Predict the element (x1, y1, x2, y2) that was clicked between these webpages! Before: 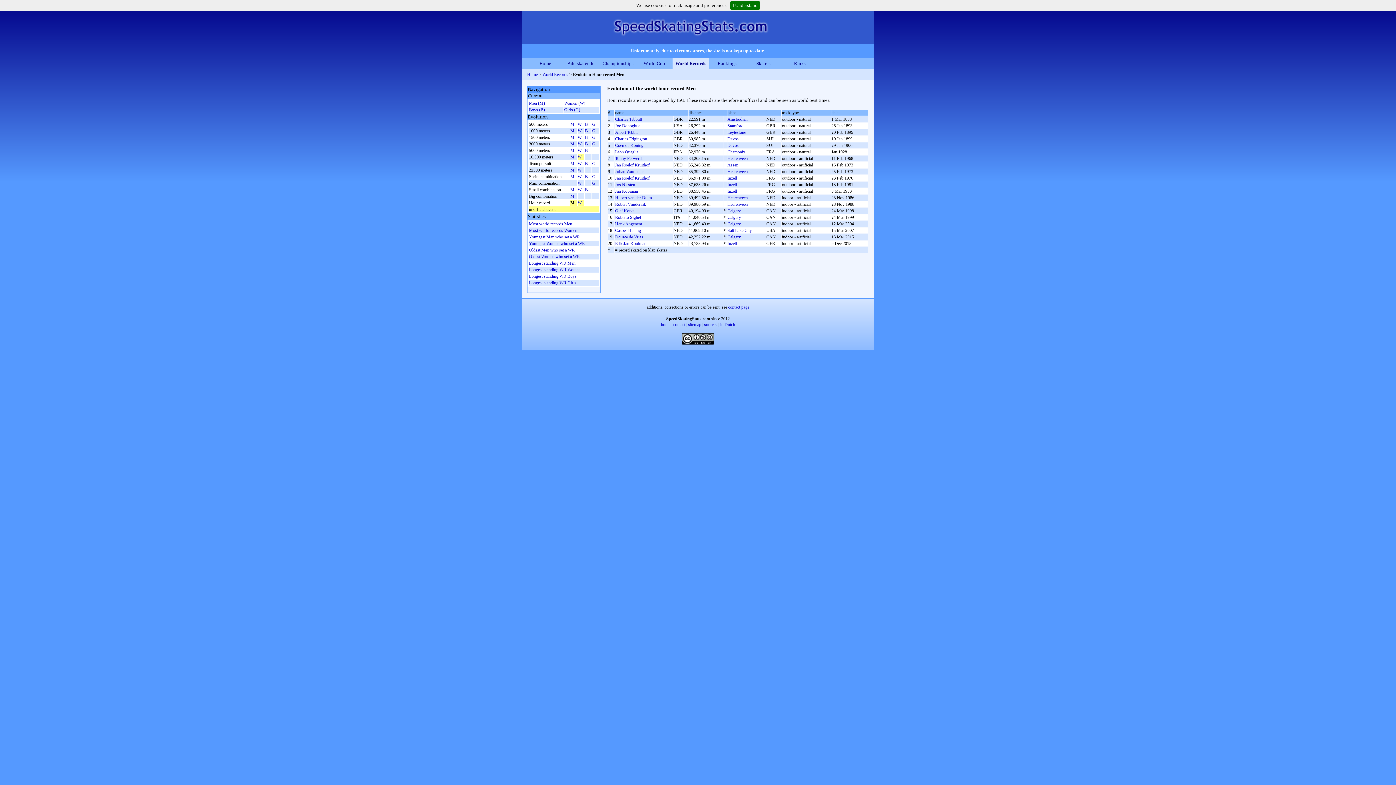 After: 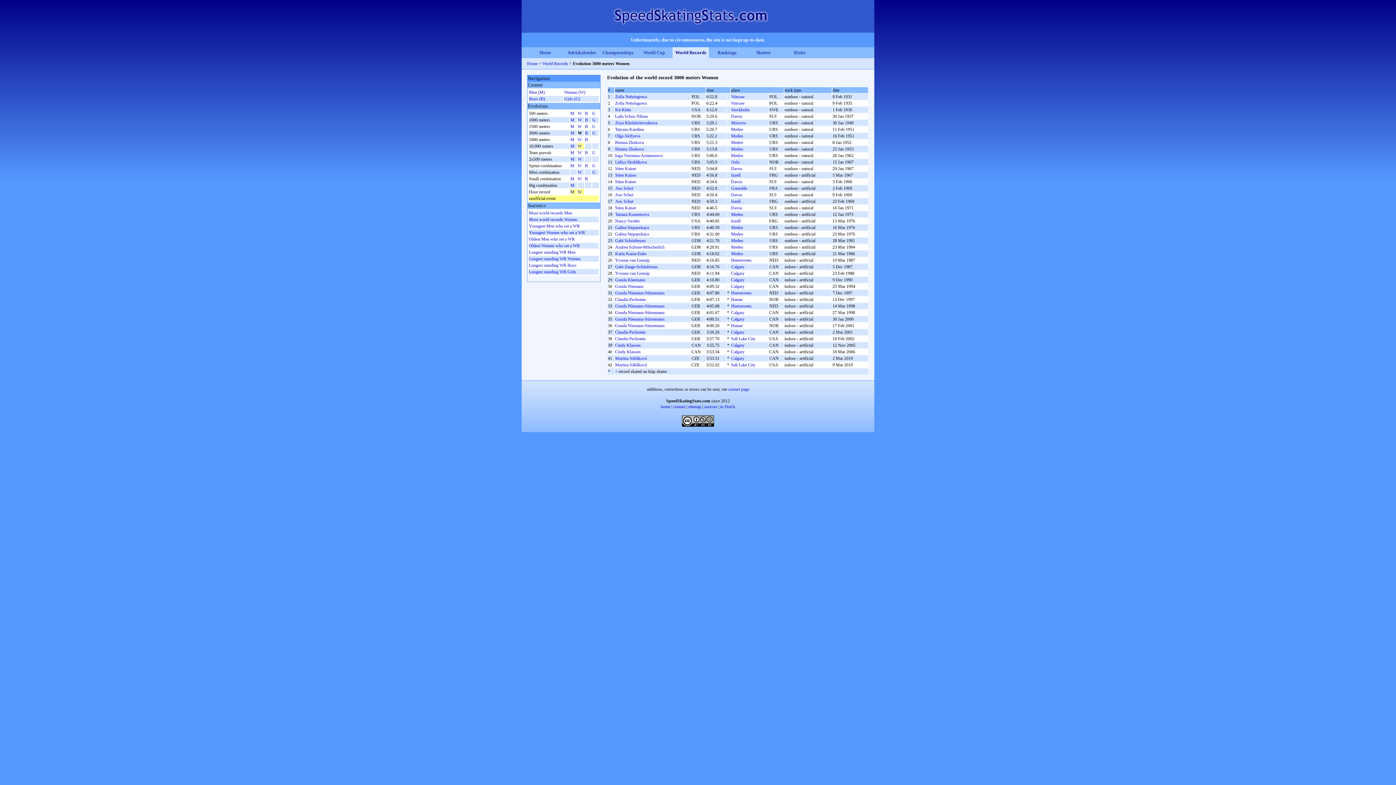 Action: bbox: (577, 141, 581, 146) label: W